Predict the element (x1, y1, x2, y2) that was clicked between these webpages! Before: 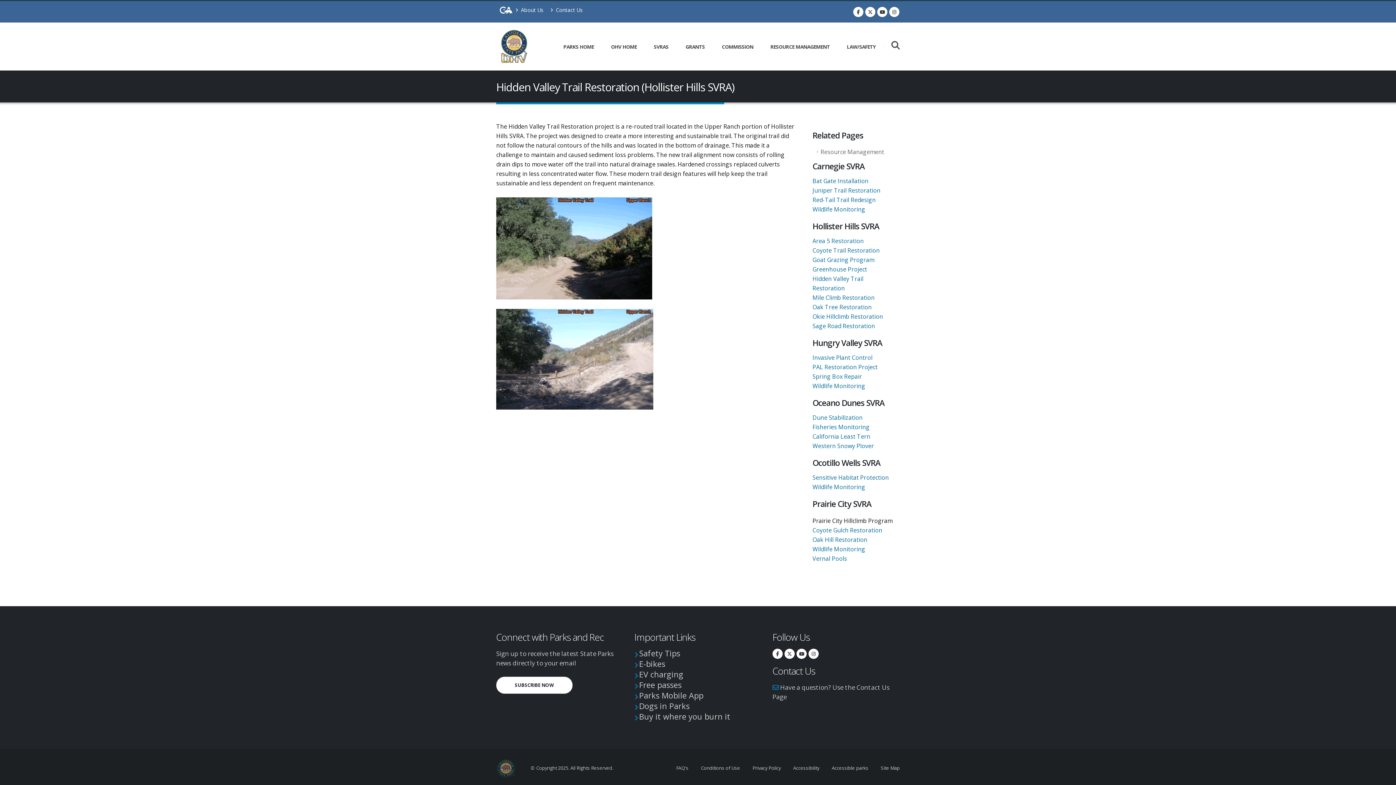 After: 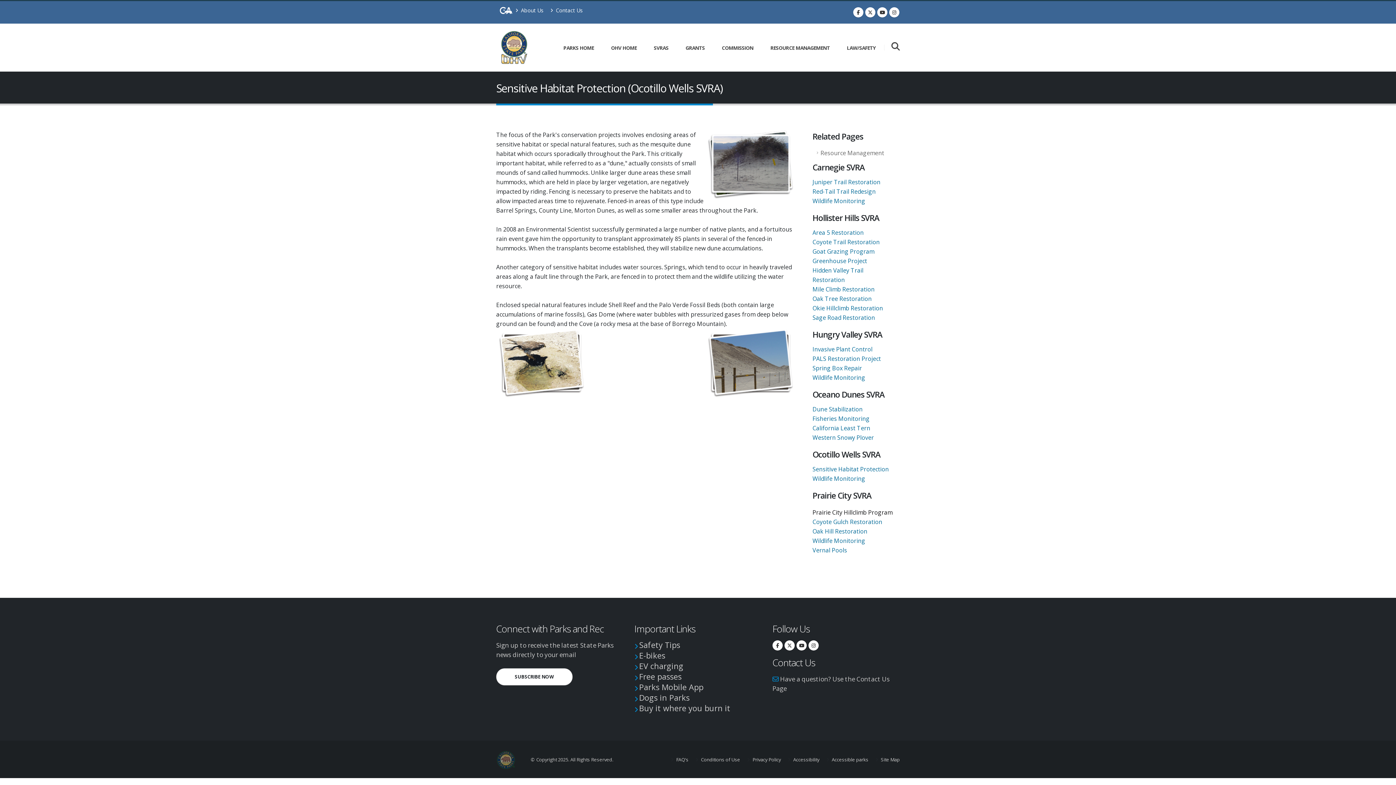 Action: label: Sensitive Habitat Protection bbox: (812, 473, 889, 481)